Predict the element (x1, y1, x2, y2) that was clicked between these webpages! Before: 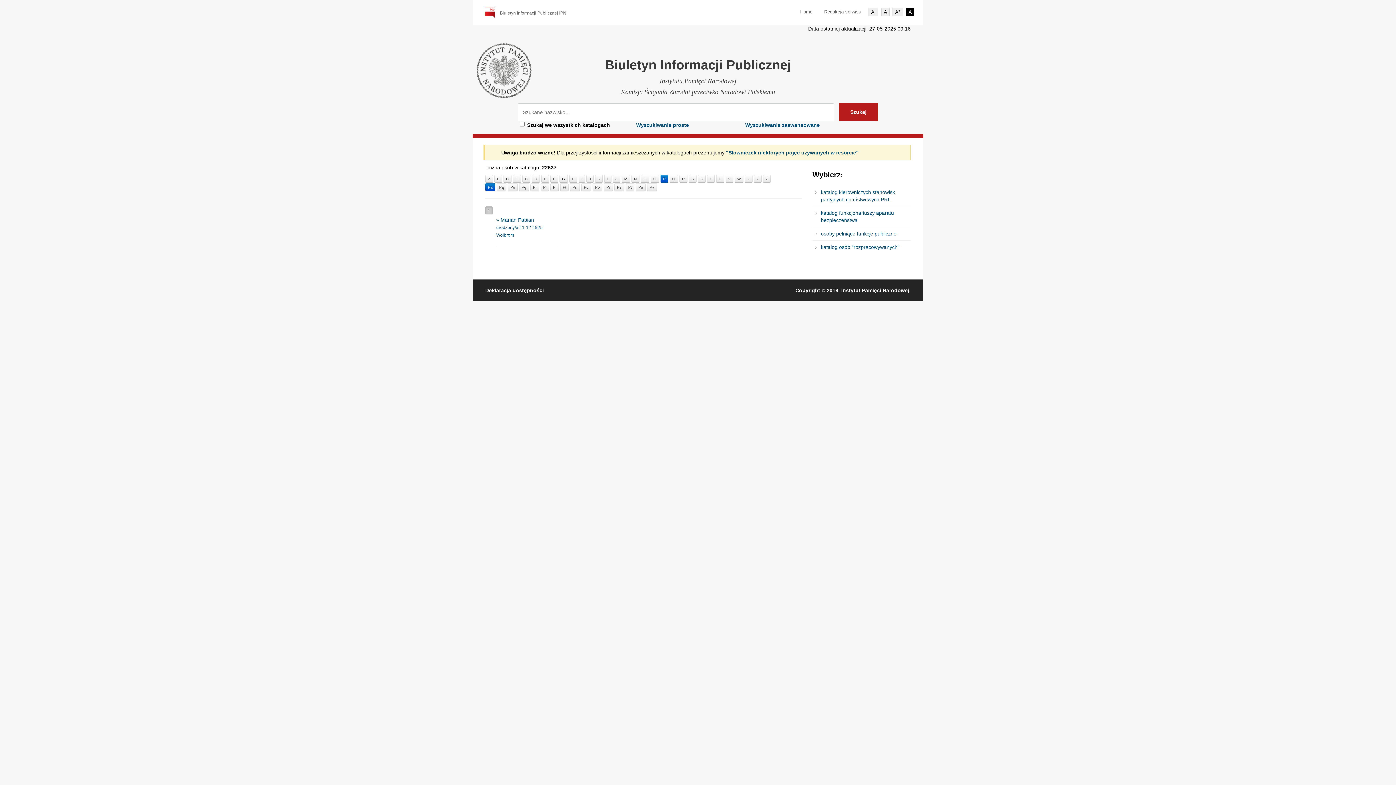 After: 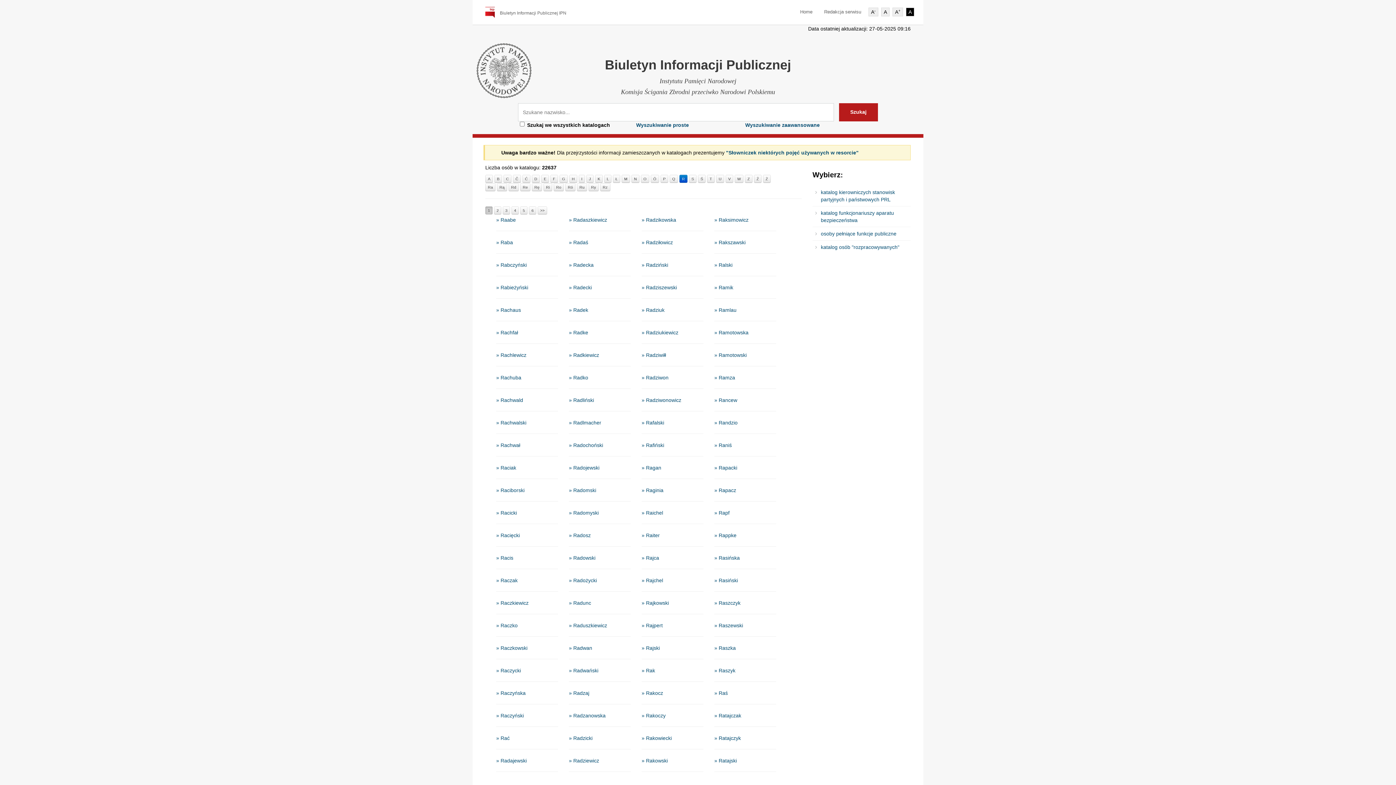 Action: bbox: (679, 175, 687, 183) label: R